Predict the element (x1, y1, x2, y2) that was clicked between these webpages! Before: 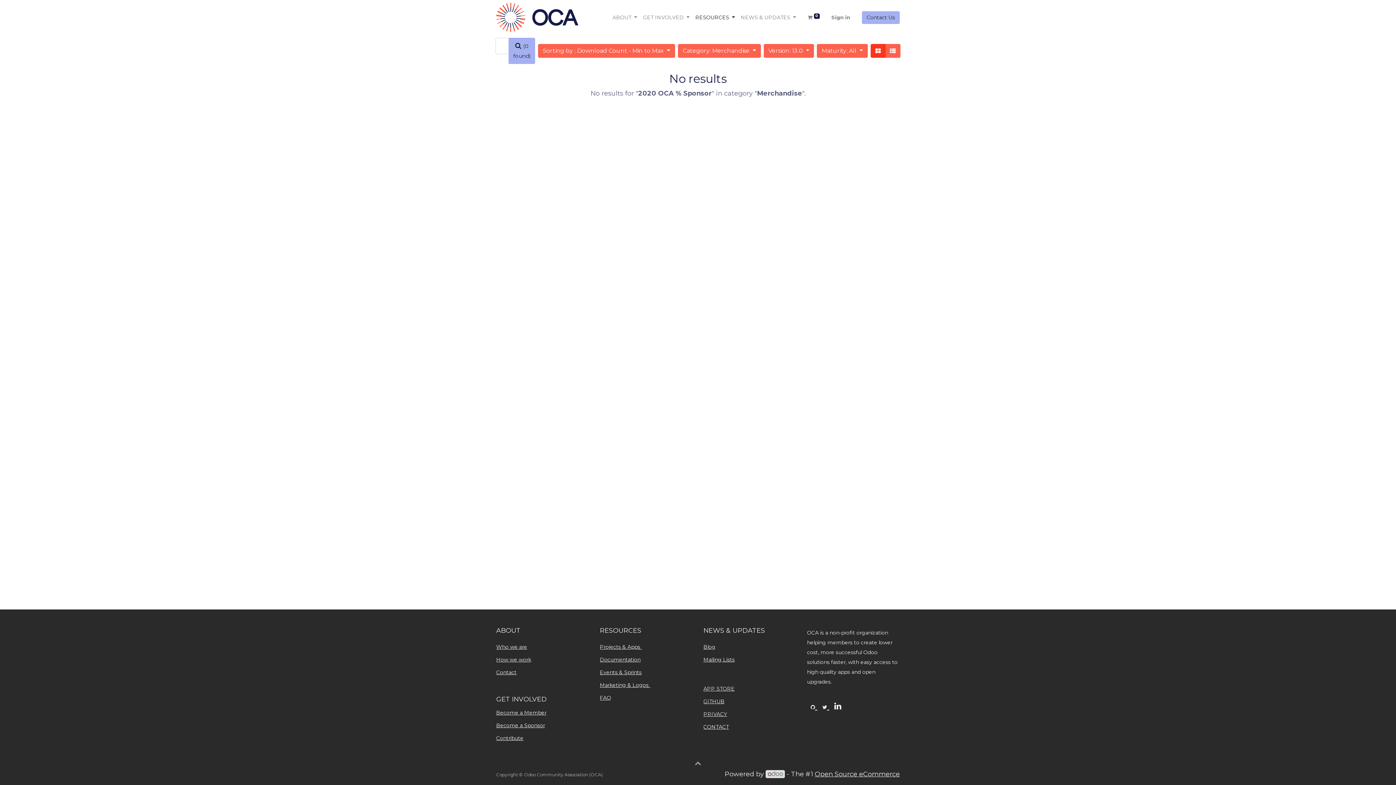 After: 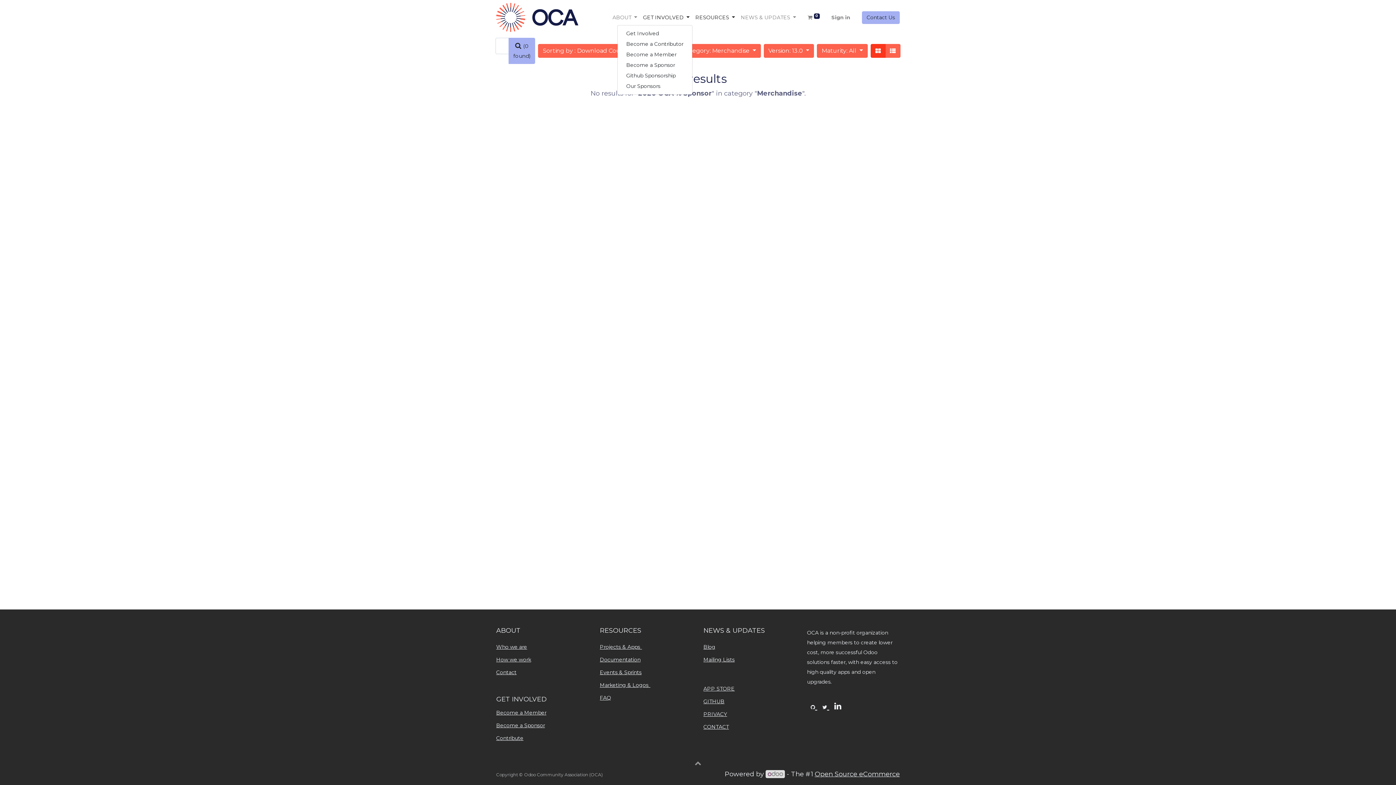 Action: bbox: (640, 10, 692, 24) label: GET INVOLVED 